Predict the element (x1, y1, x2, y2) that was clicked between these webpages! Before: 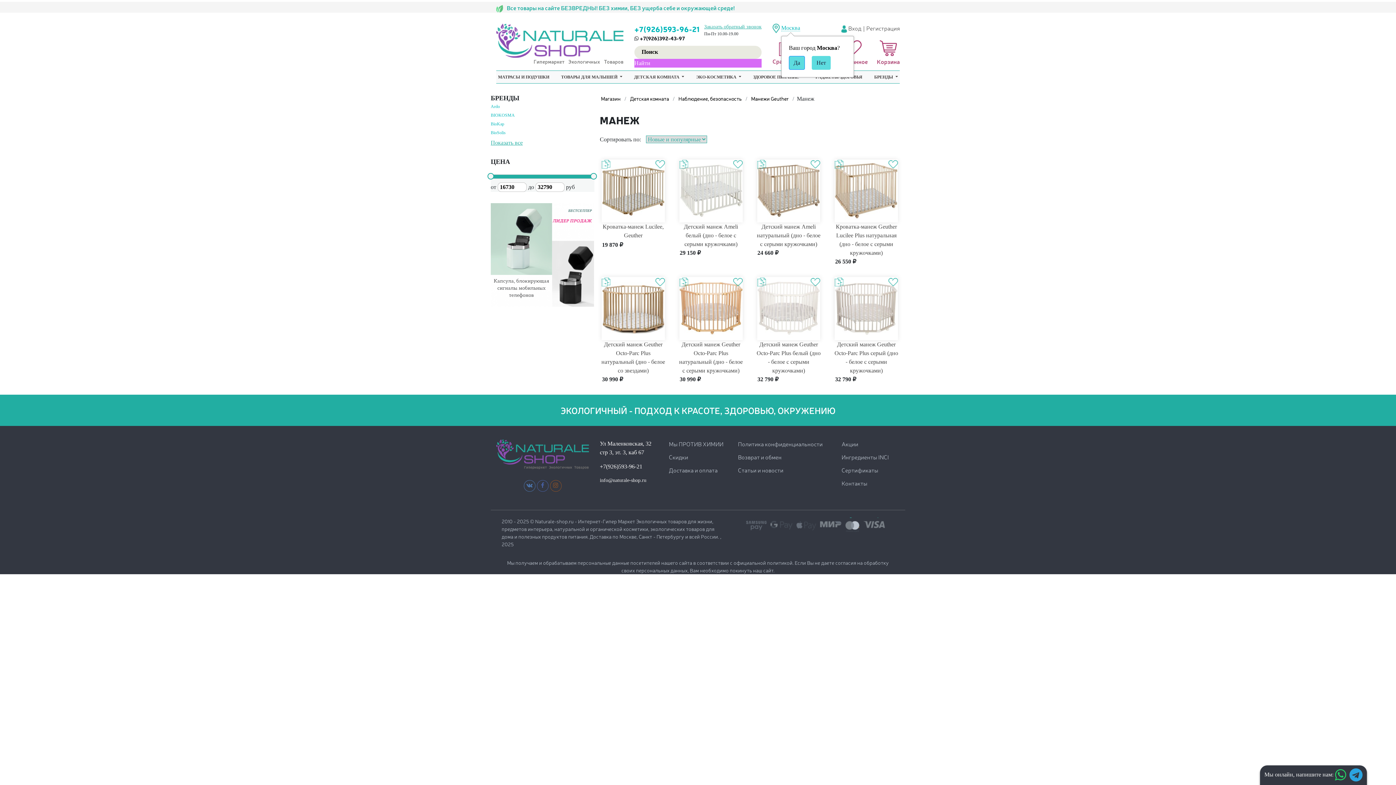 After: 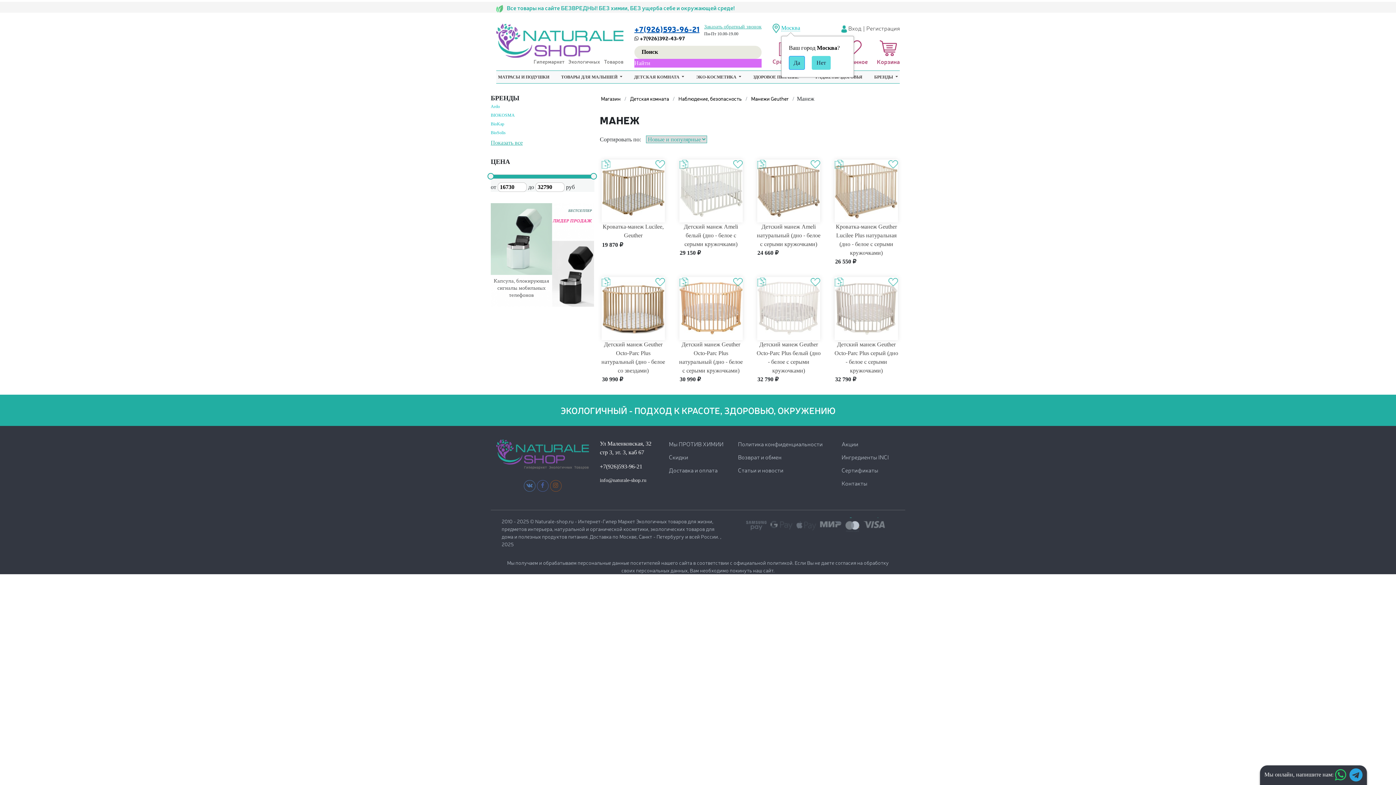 Action: bbox: (634, 23, 699, 33) label: +7(926)593-96-21